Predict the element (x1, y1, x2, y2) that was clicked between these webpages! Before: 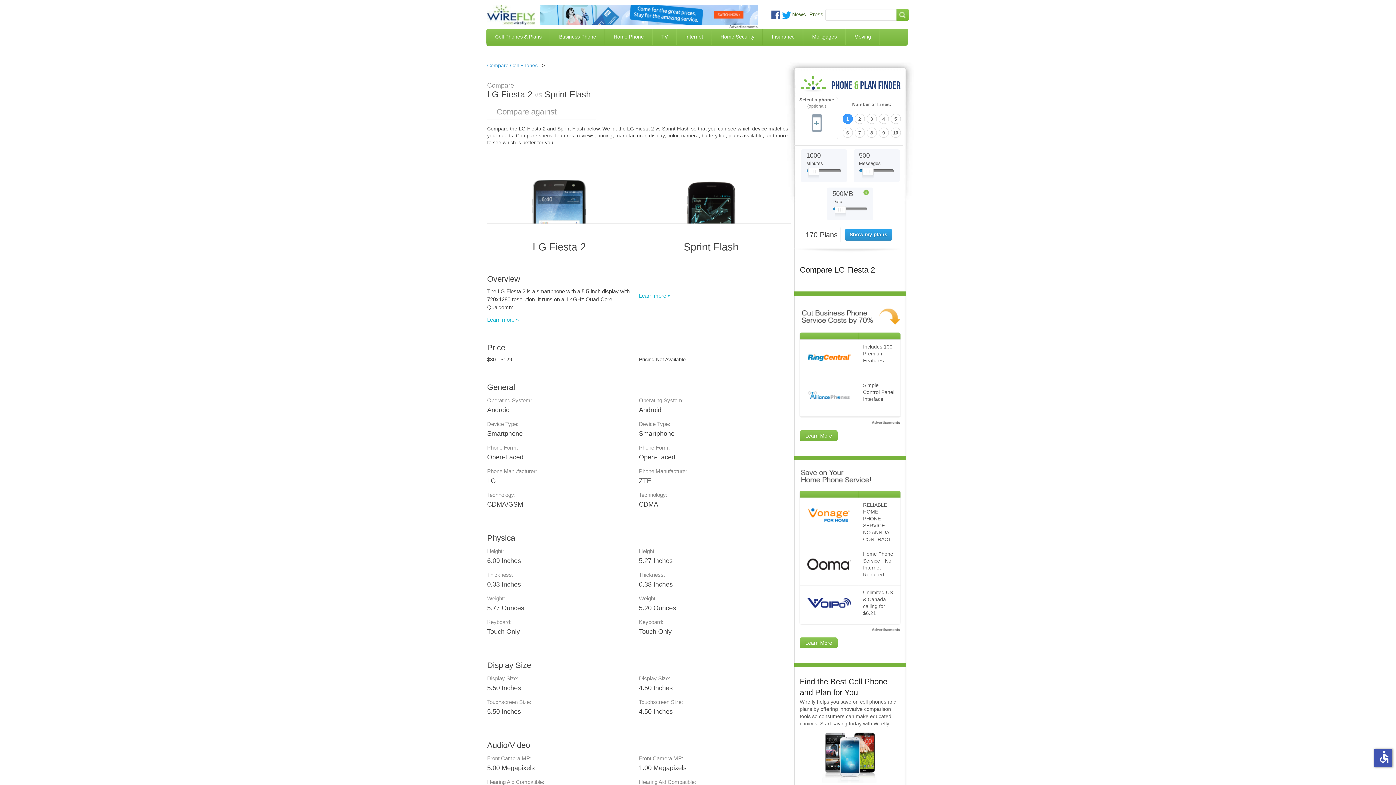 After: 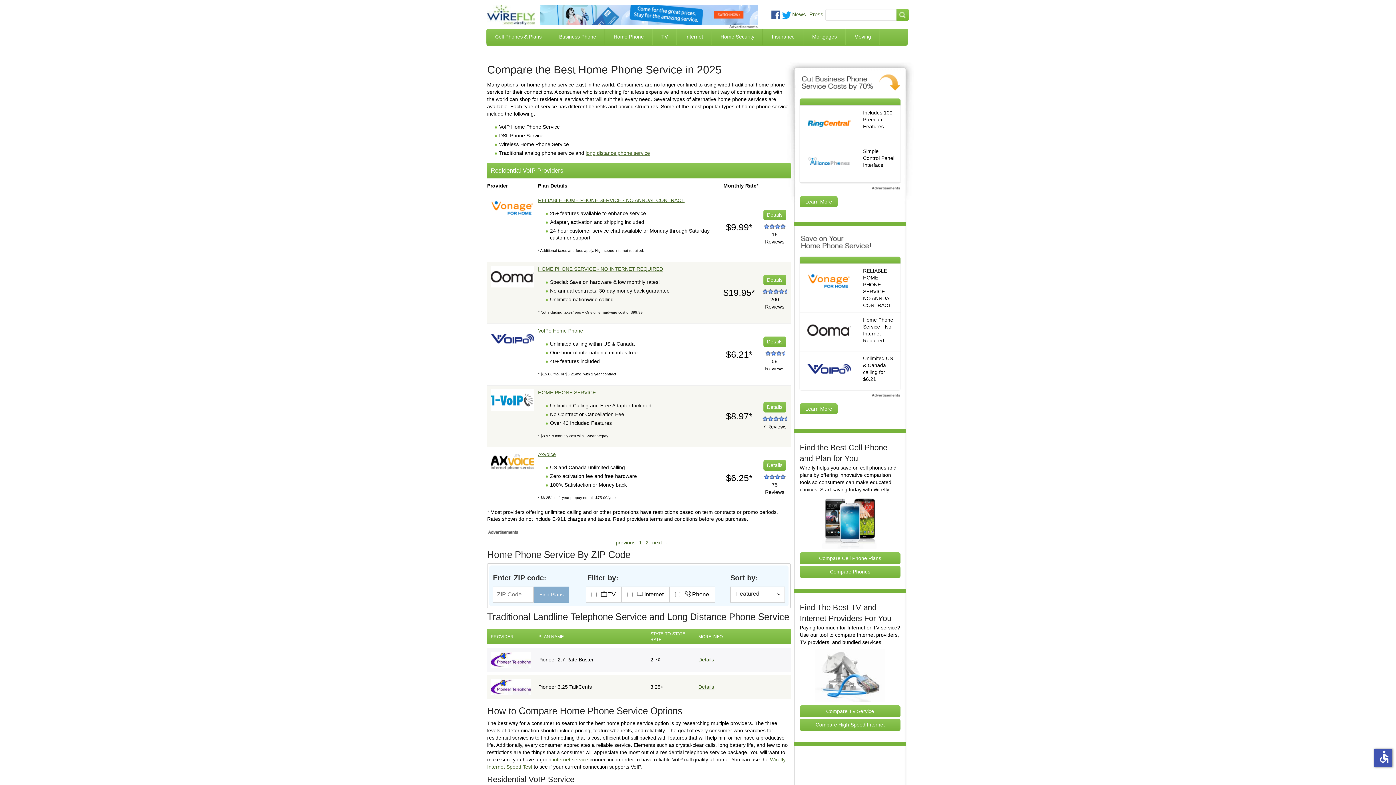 Action: label: Learn More bbox: (800, 637, 837, 648)